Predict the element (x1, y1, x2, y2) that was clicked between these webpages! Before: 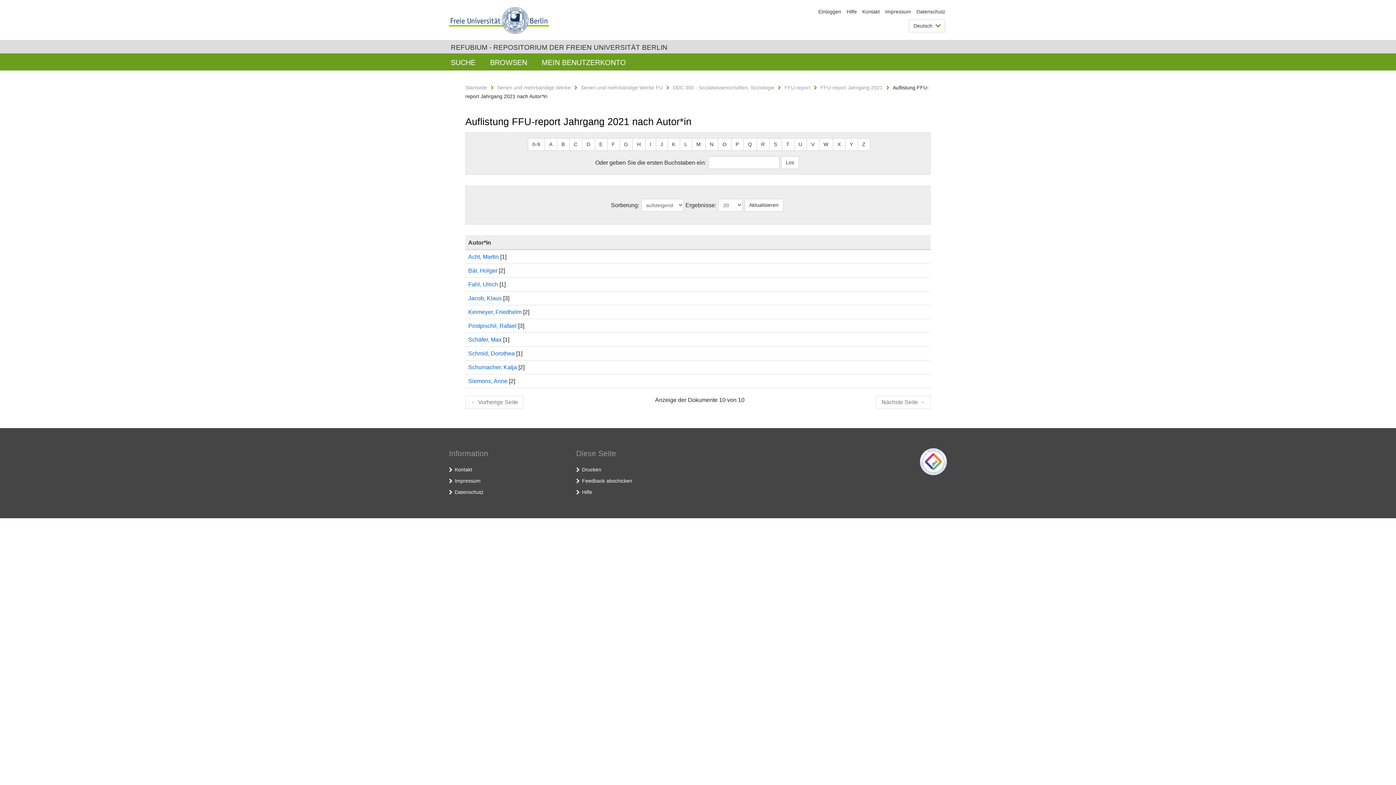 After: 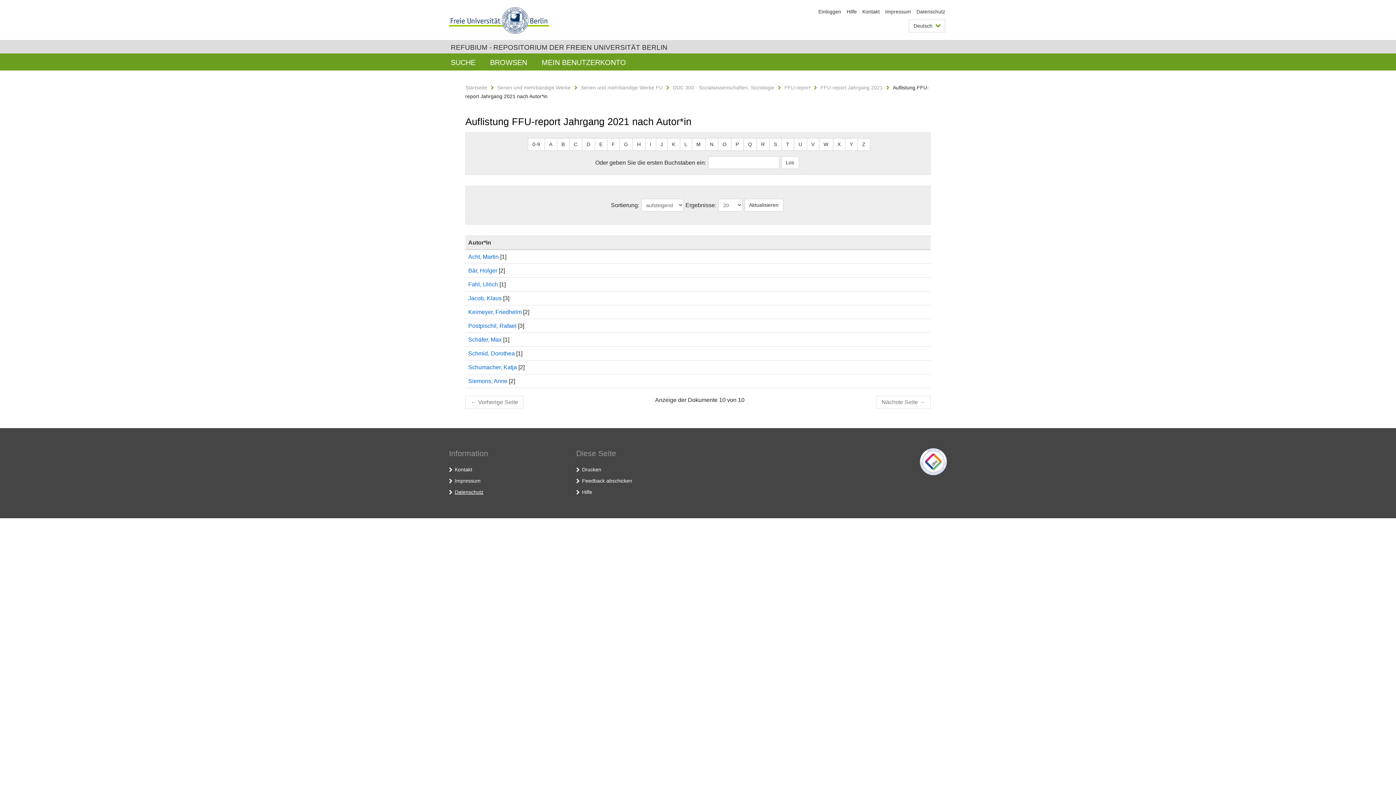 Action: label: Datenschutz bbox: (454, 489, 483, 495)